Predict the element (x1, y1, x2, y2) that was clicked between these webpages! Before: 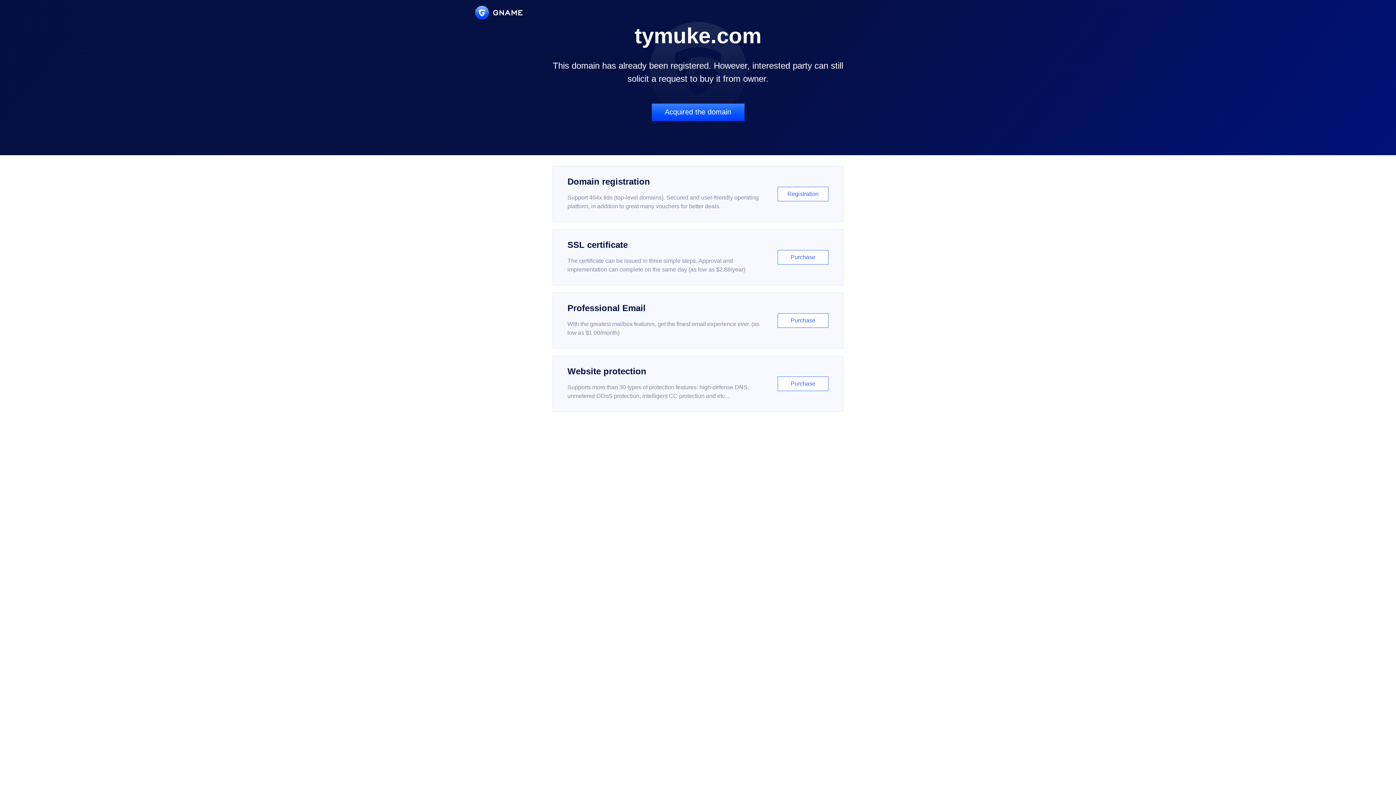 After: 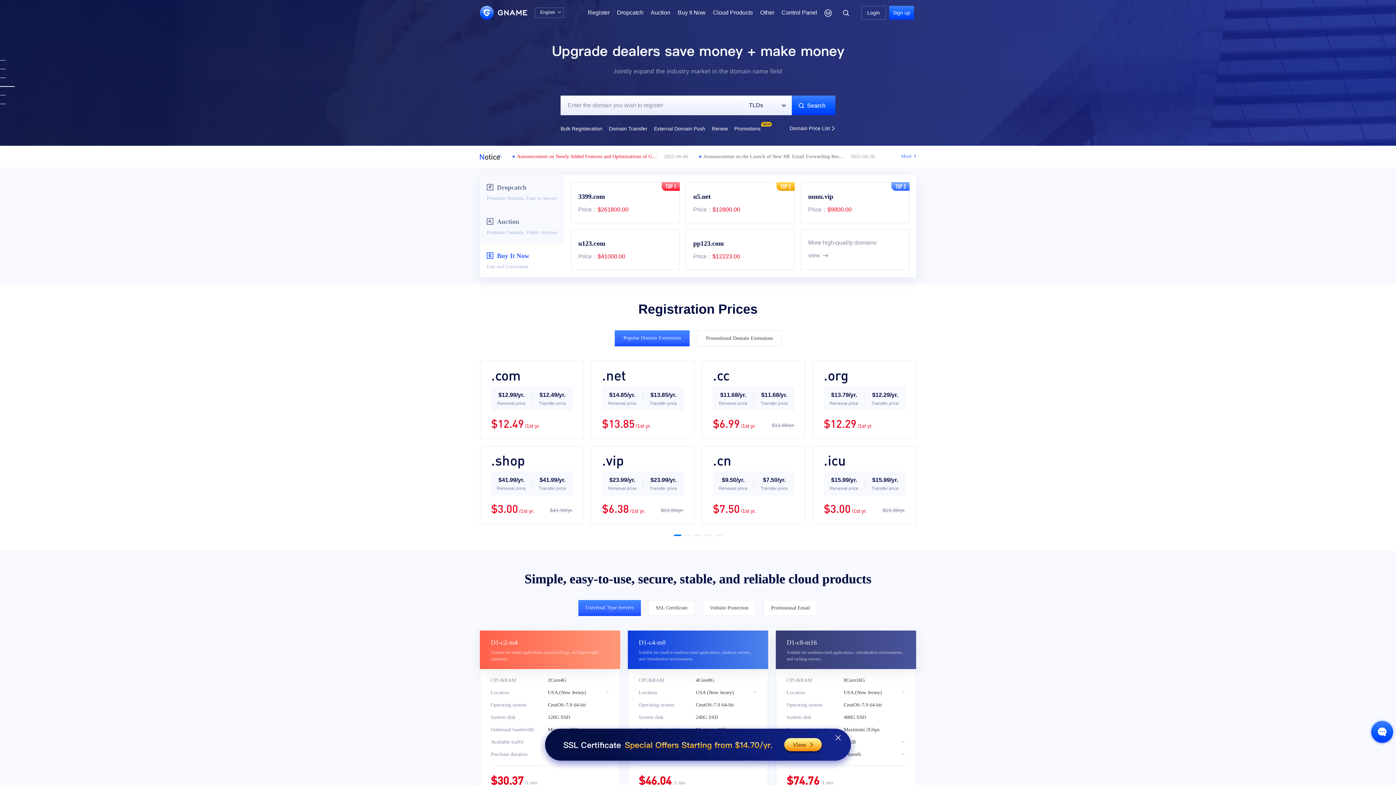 Action: bbox: (475, 5, 522, 19)